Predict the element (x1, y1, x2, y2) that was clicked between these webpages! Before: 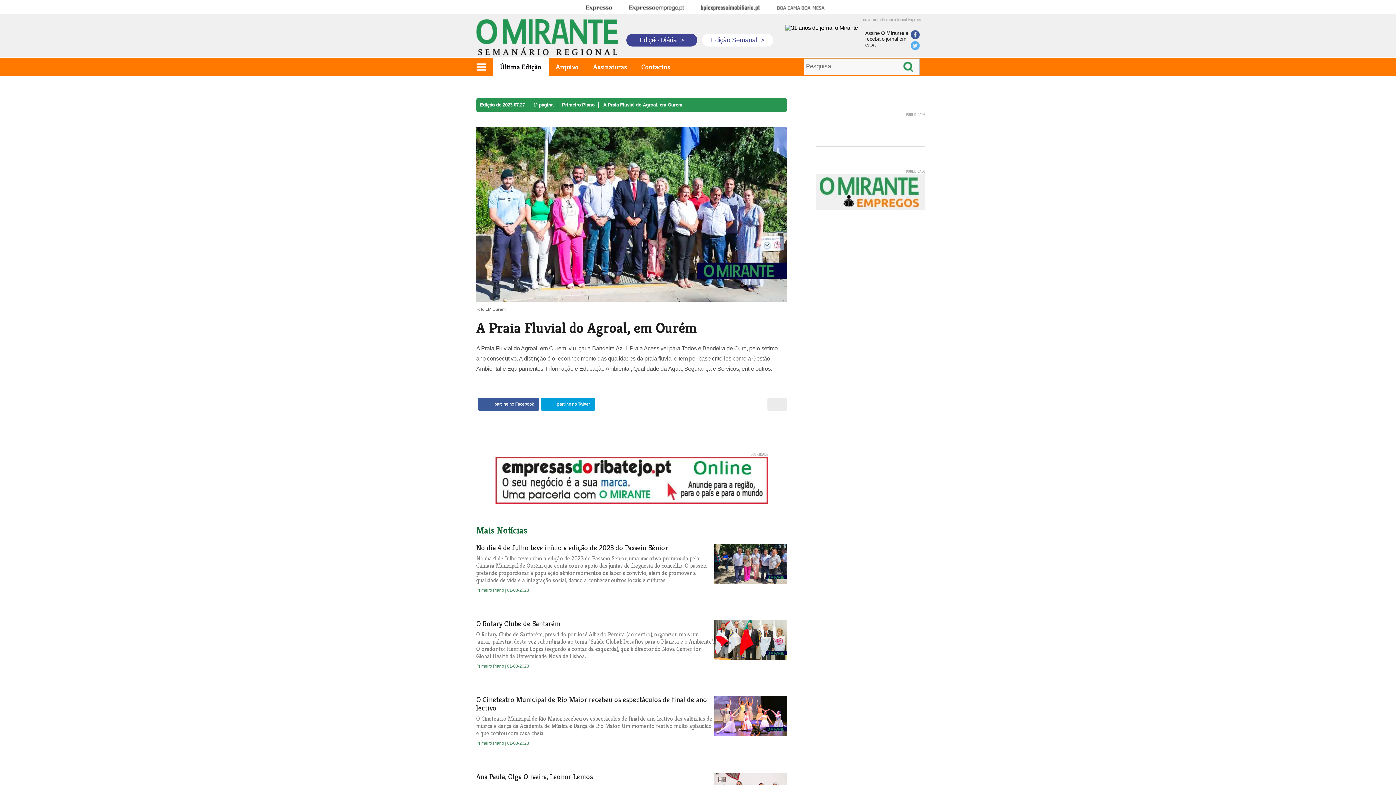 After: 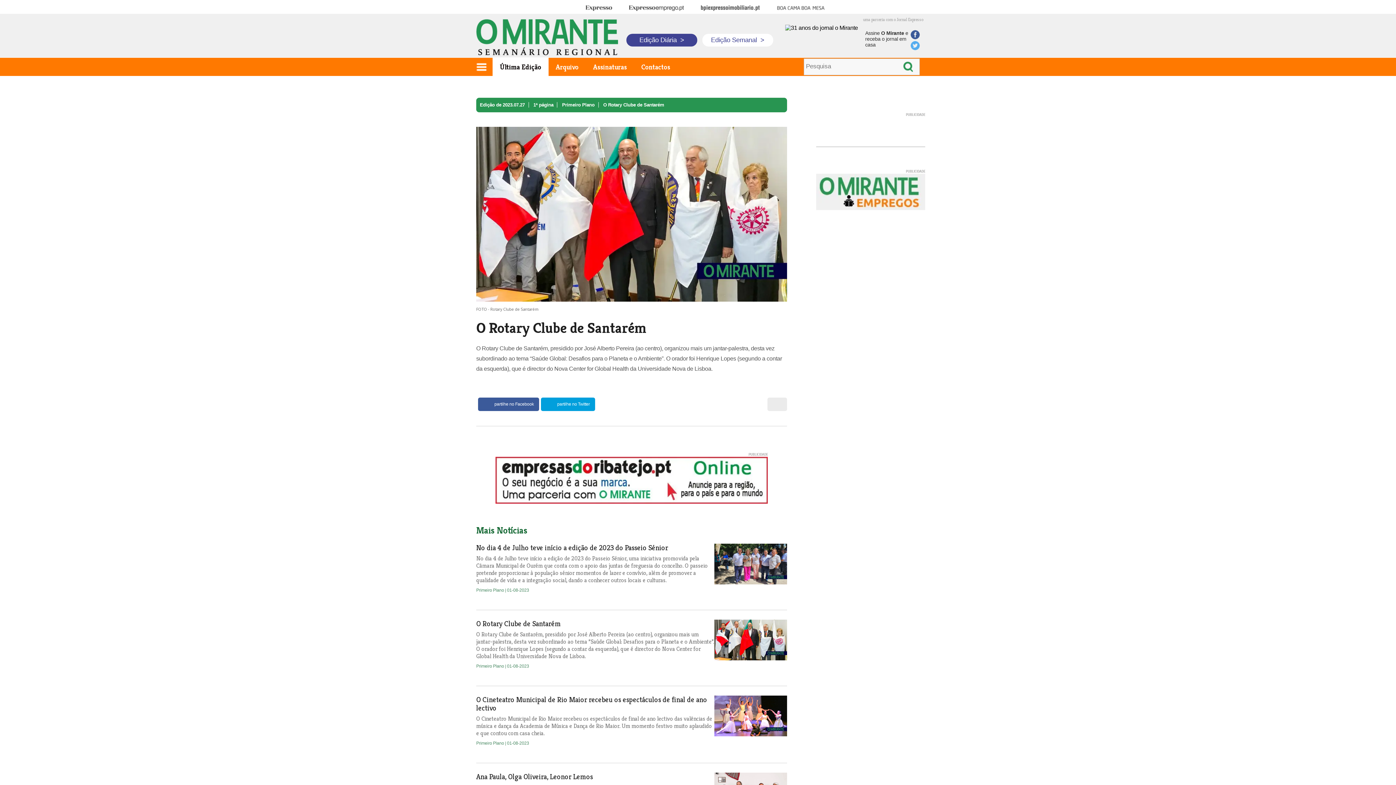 Action: label: O Rotary Clube de Santarém bbox: (476, 619, 714, 628)